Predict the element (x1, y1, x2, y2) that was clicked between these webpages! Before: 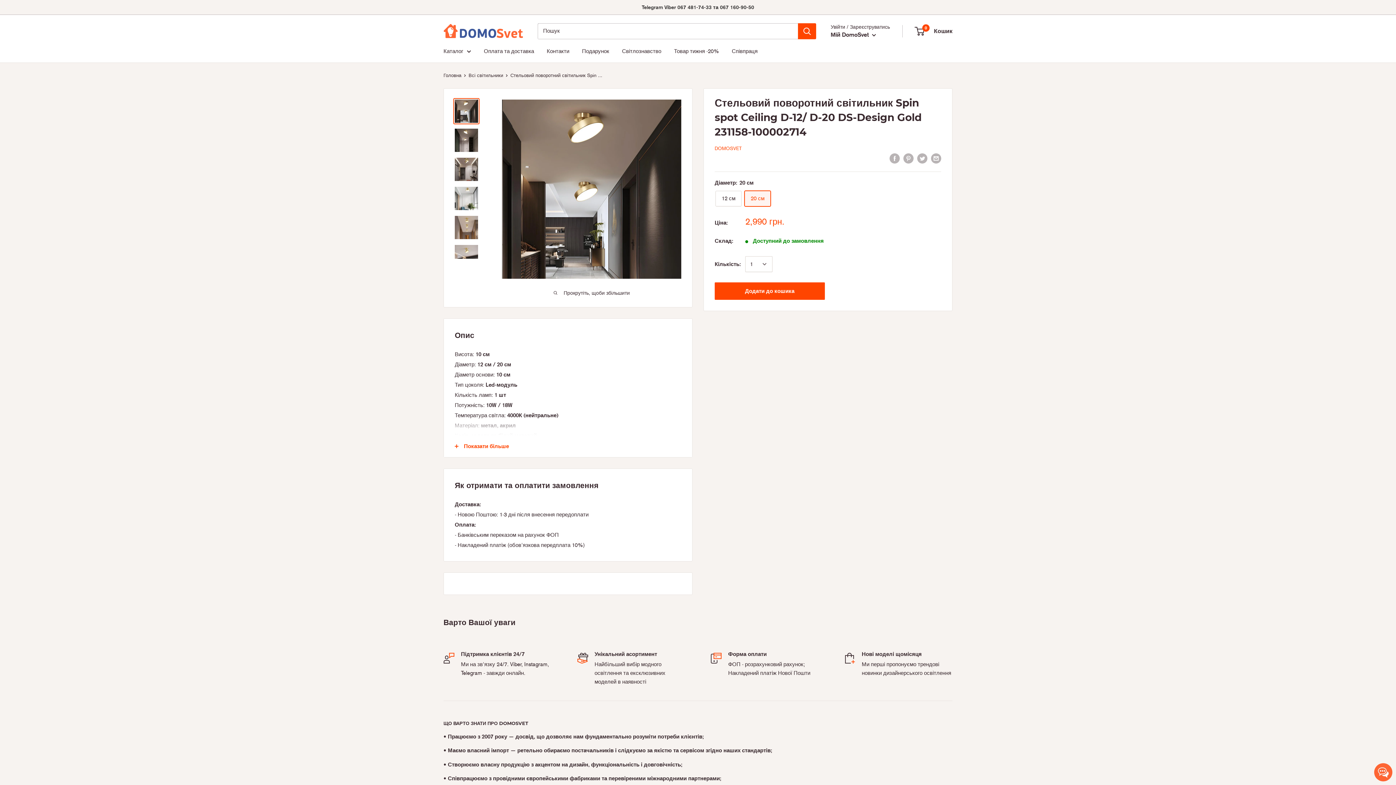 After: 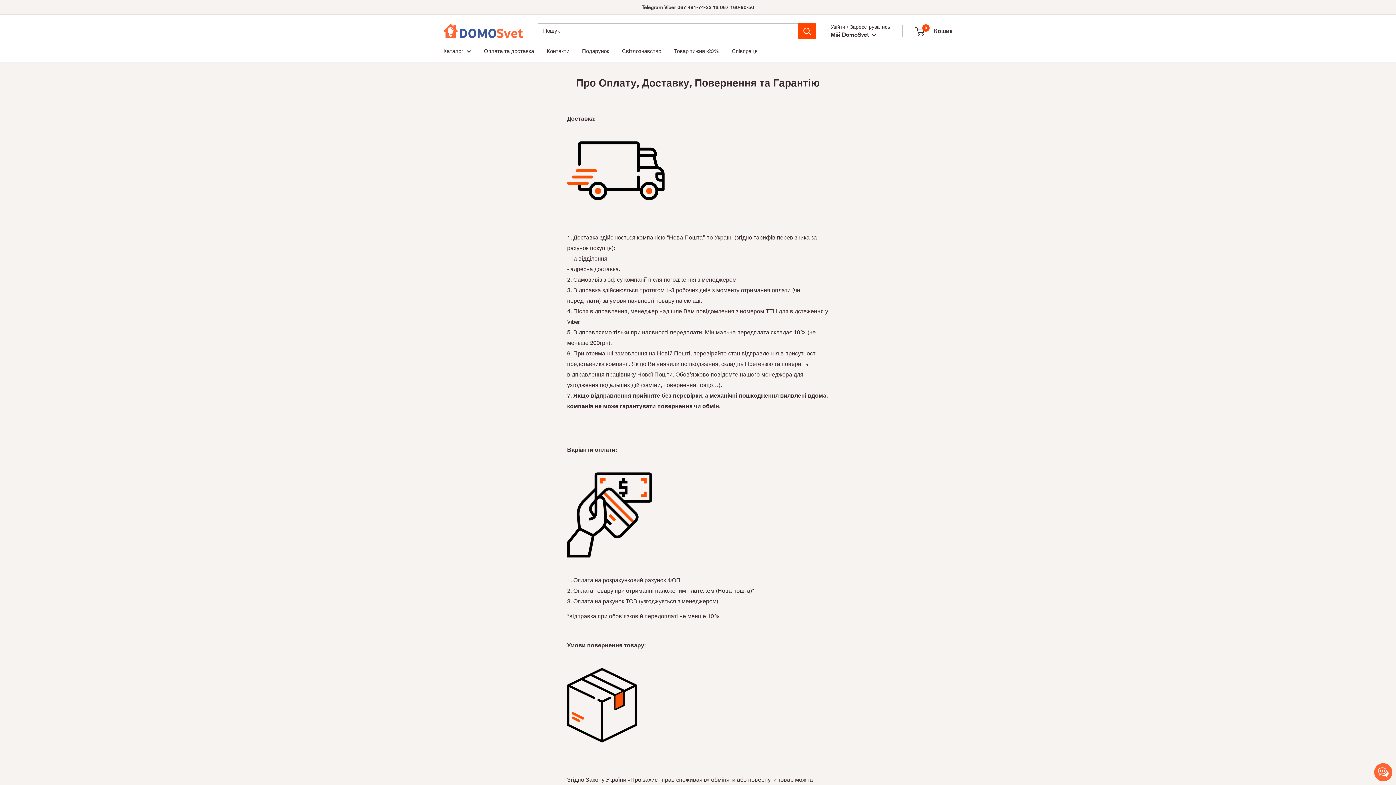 Action: bbox: (484, 48, 534, 54) label: Оплата та доставка